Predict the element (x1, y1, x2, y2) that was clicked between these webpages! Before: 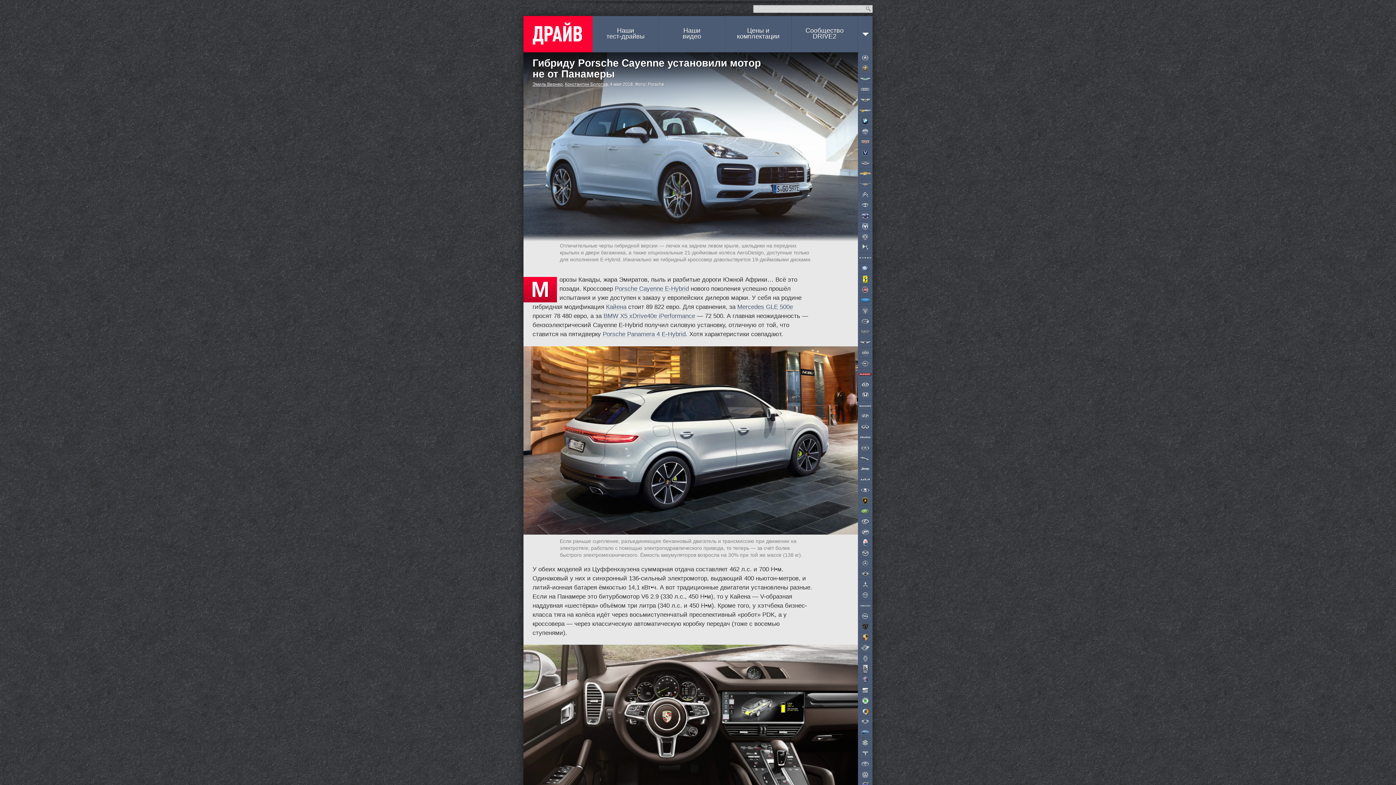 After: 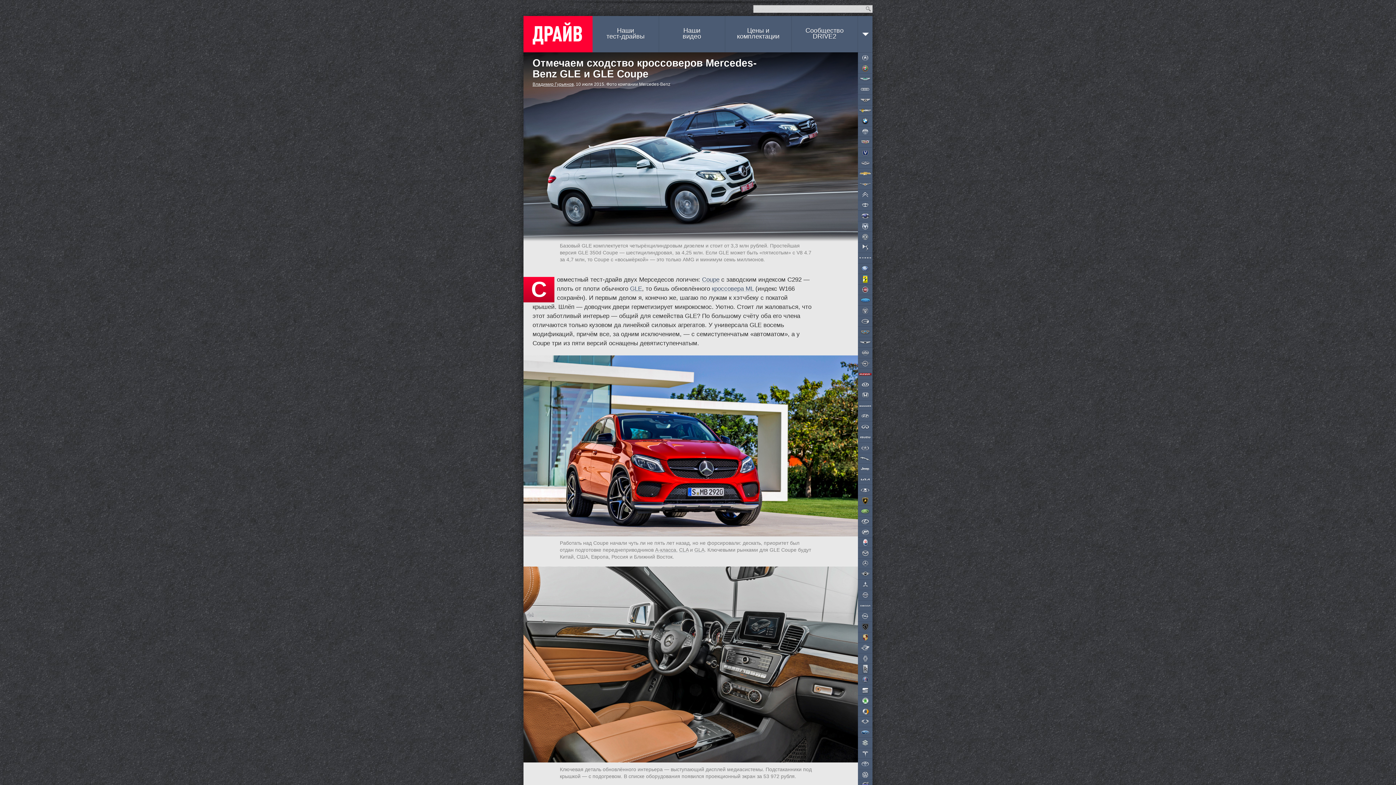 Action: label: Mercedes GLE 500e bbox: (737, 303, 793, 310)